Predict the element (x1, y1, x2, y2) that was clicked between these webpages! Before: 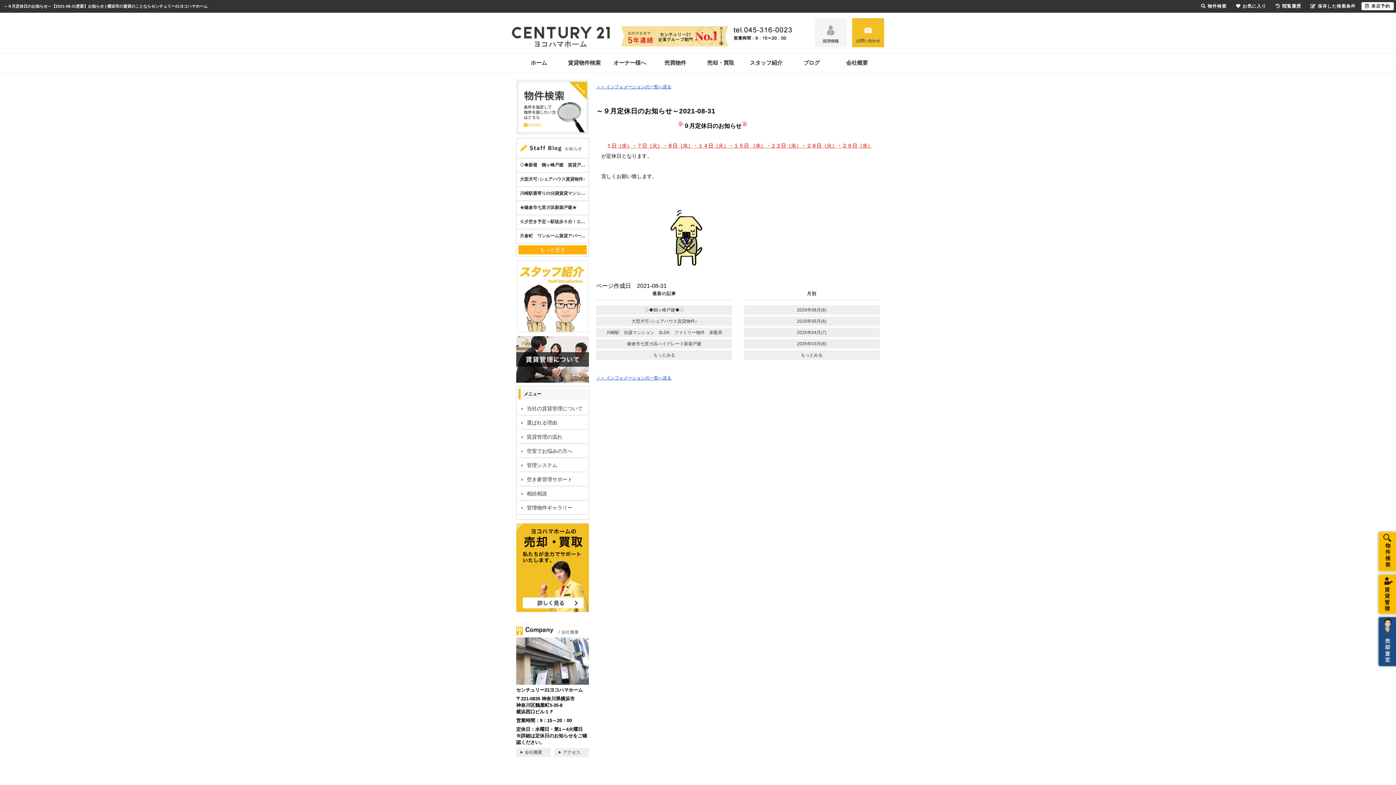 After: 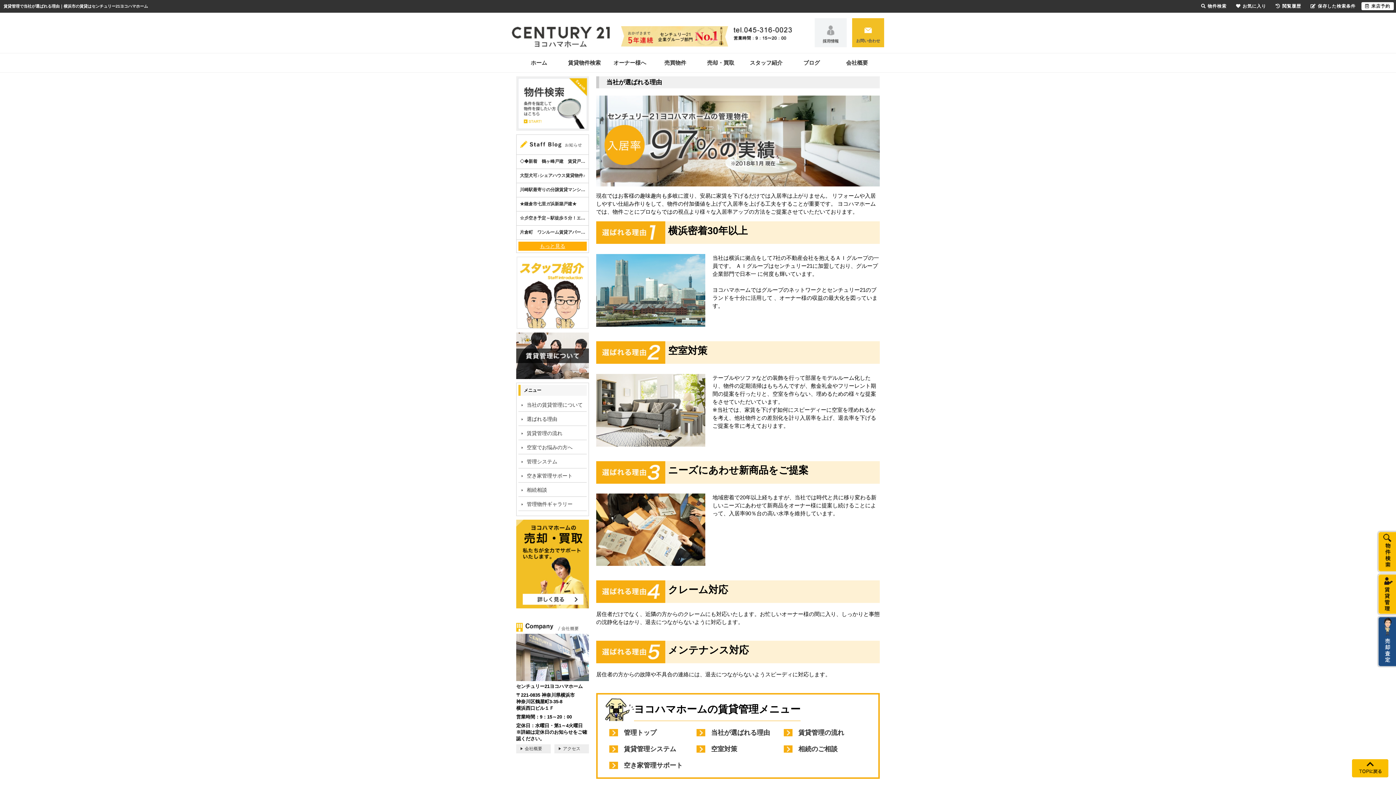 Action: bbox: (518, 416, 586, 429) label: 選ばれる理由